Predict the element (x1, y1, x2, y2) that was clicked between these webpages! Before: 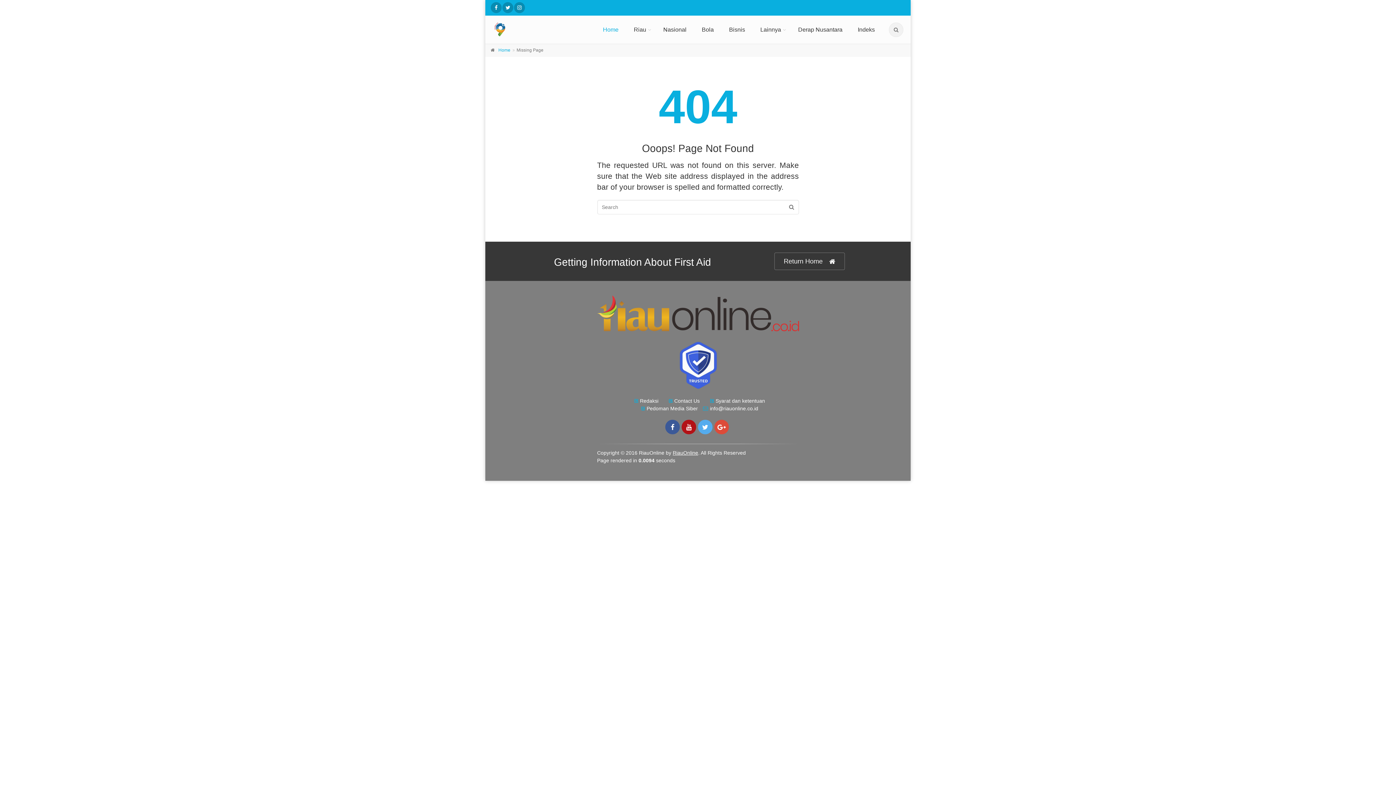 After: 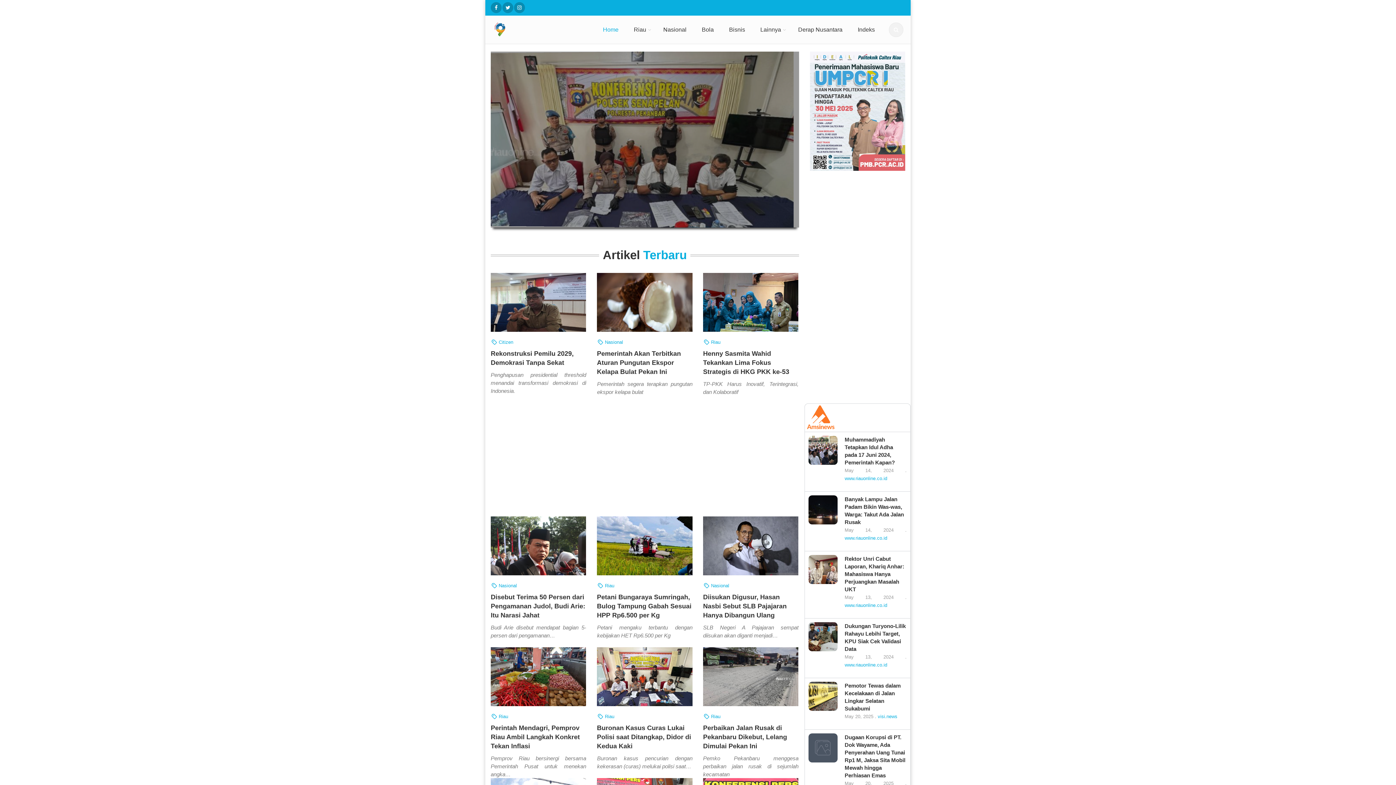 Action: label: Home bbox: (498, 47, 510, 52)